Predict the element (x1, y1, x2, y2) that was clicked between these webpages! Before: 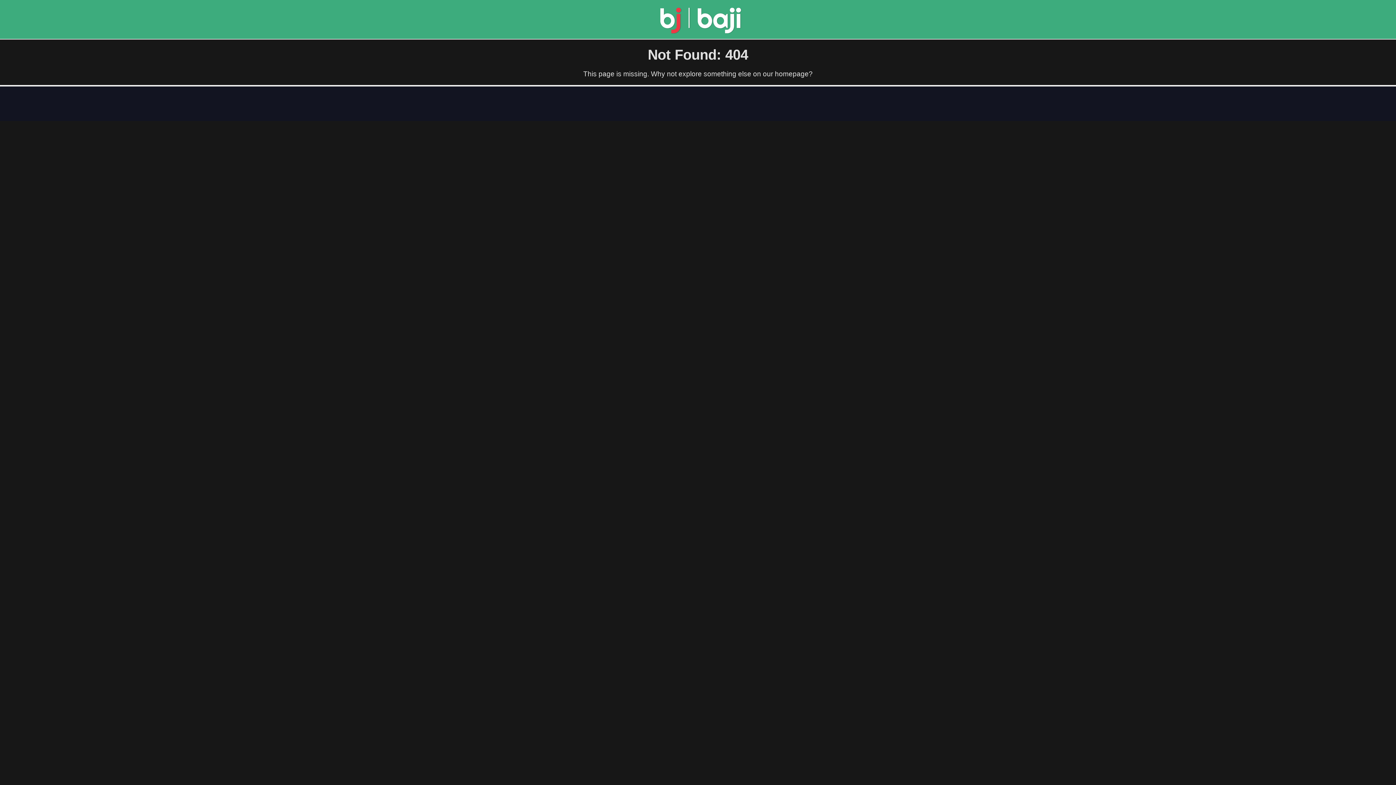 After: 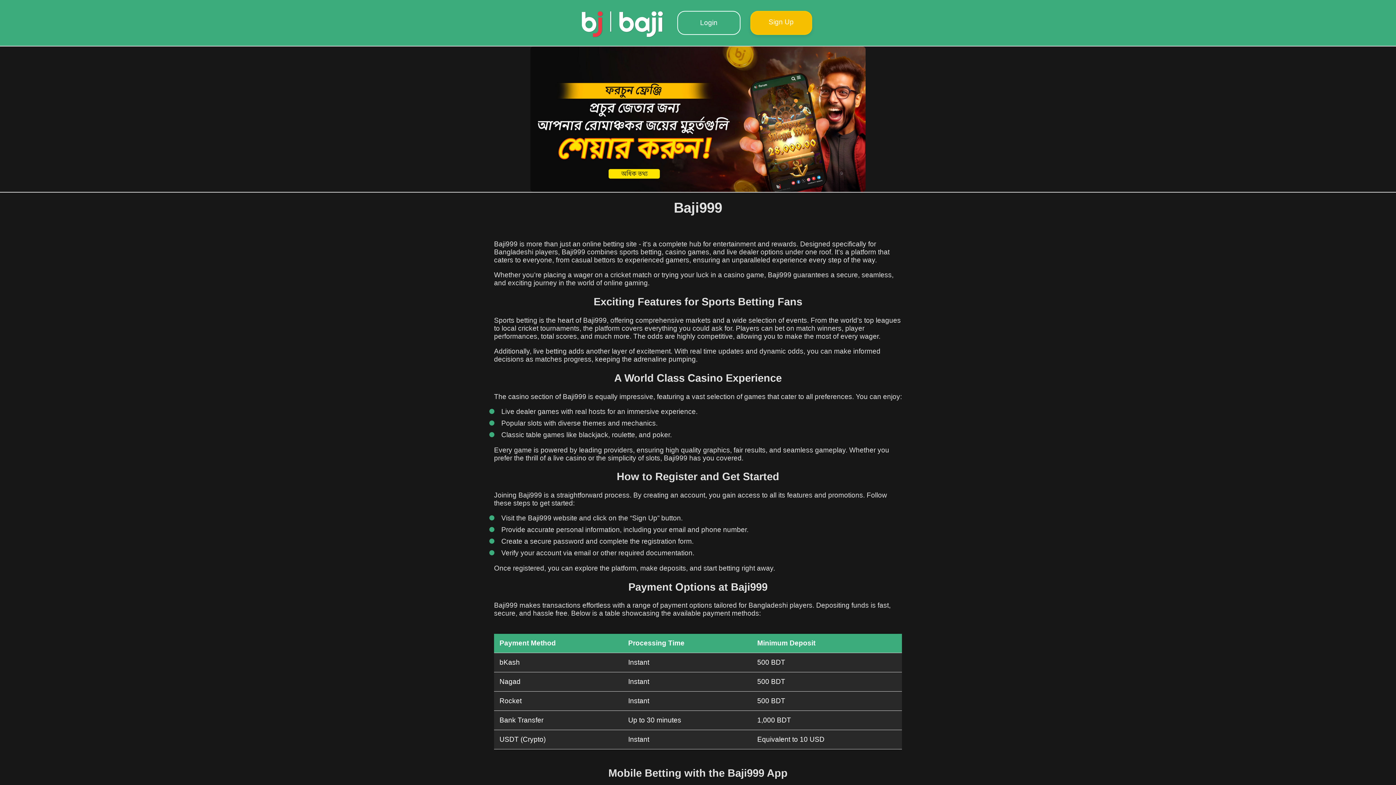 Action: bbox: (657, 27, 744, 34)